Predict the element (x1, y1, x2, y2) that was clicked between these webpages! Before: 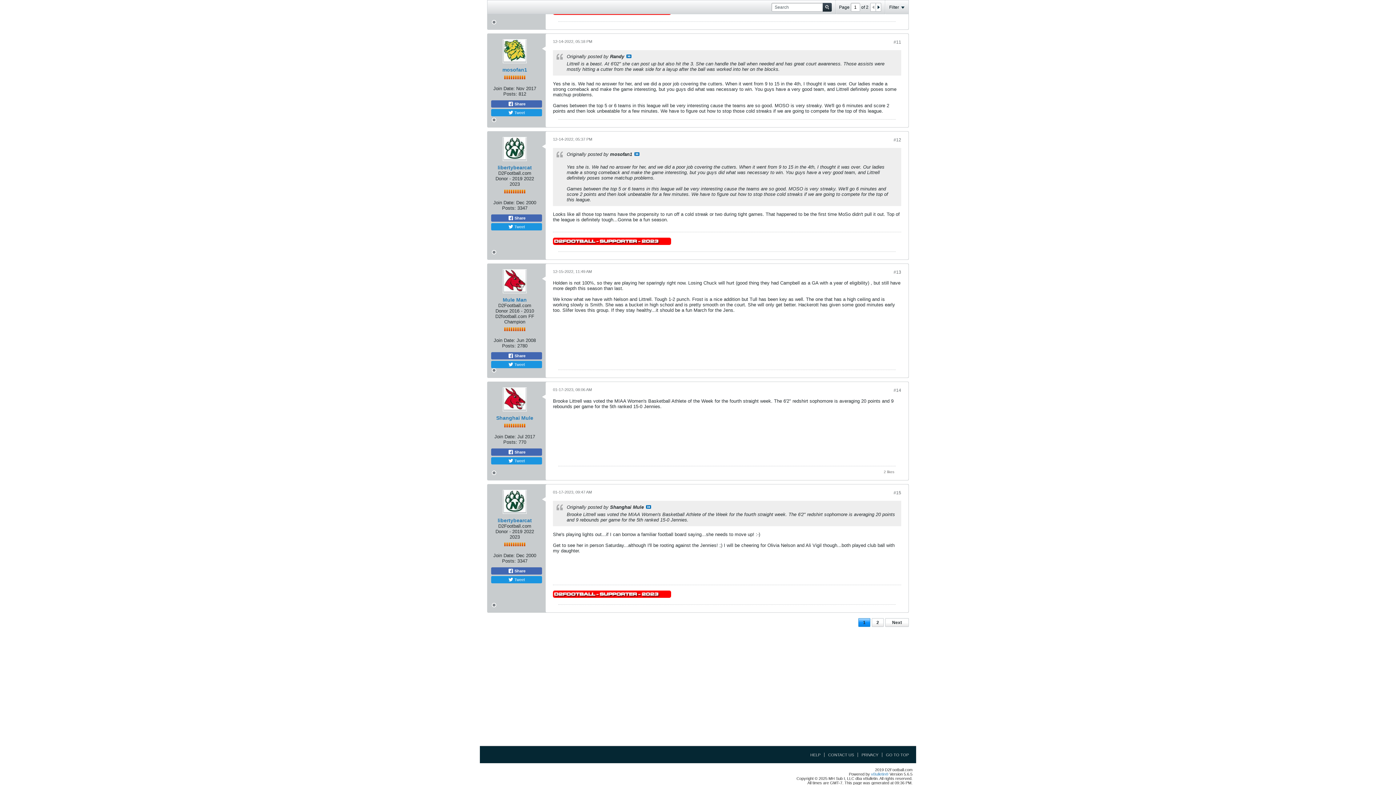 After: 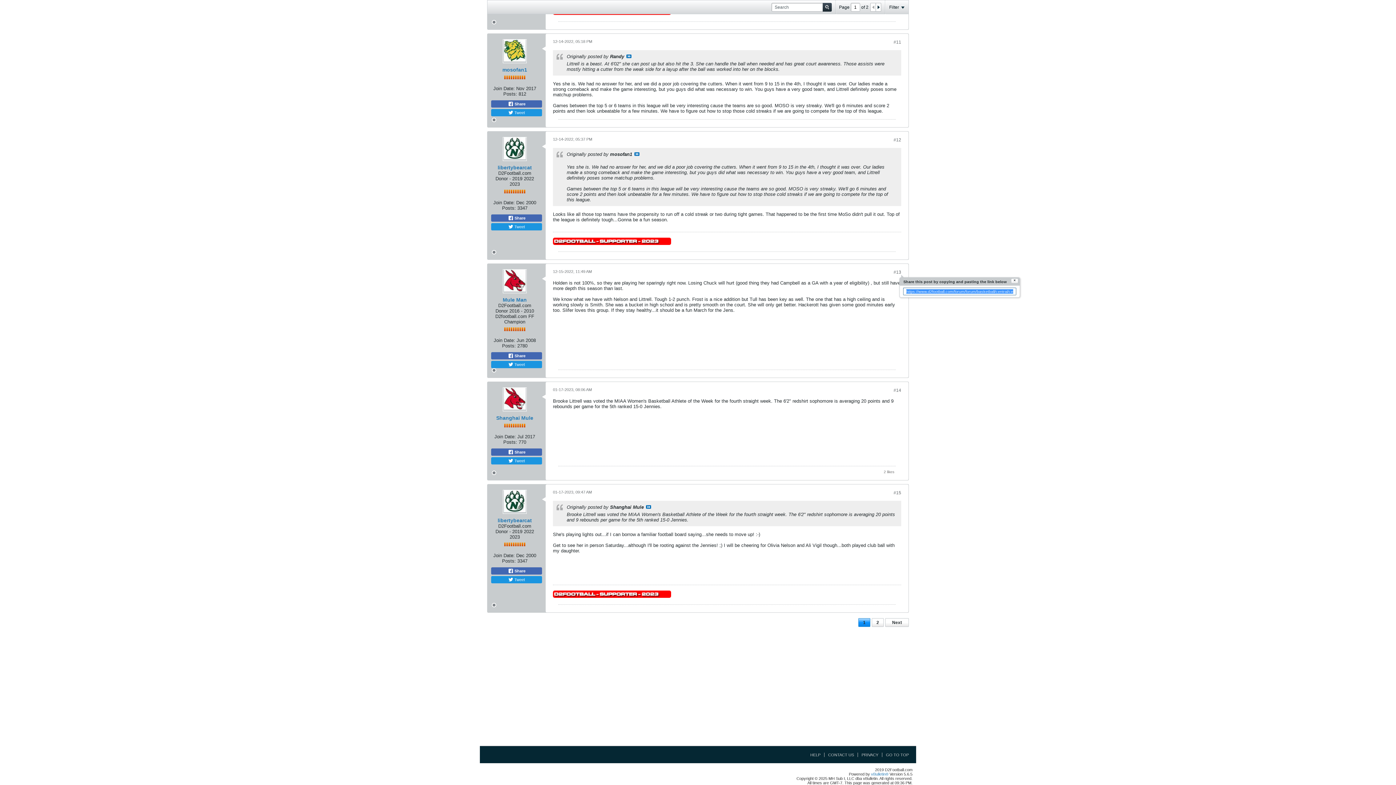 Action: bbox: (893, 269, 901, 274) label: #13